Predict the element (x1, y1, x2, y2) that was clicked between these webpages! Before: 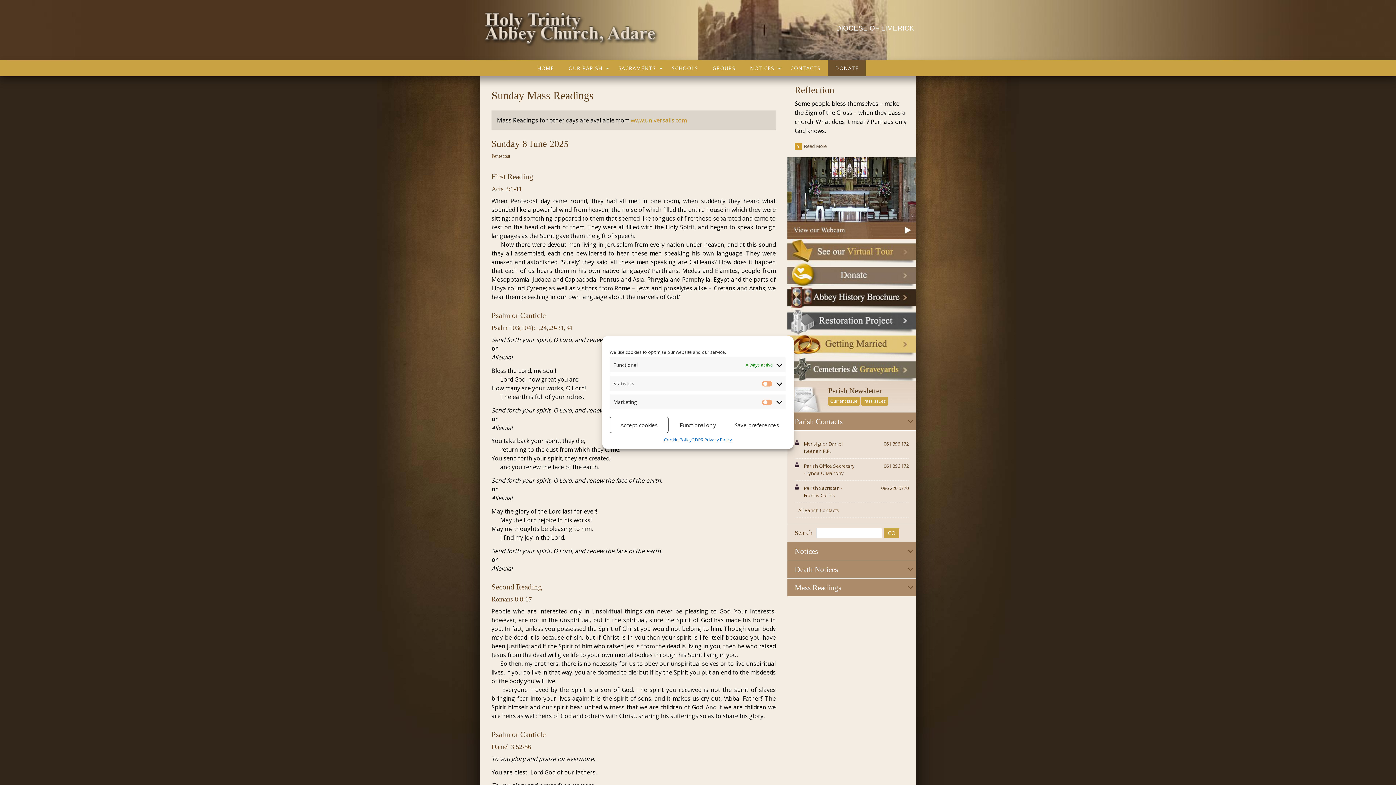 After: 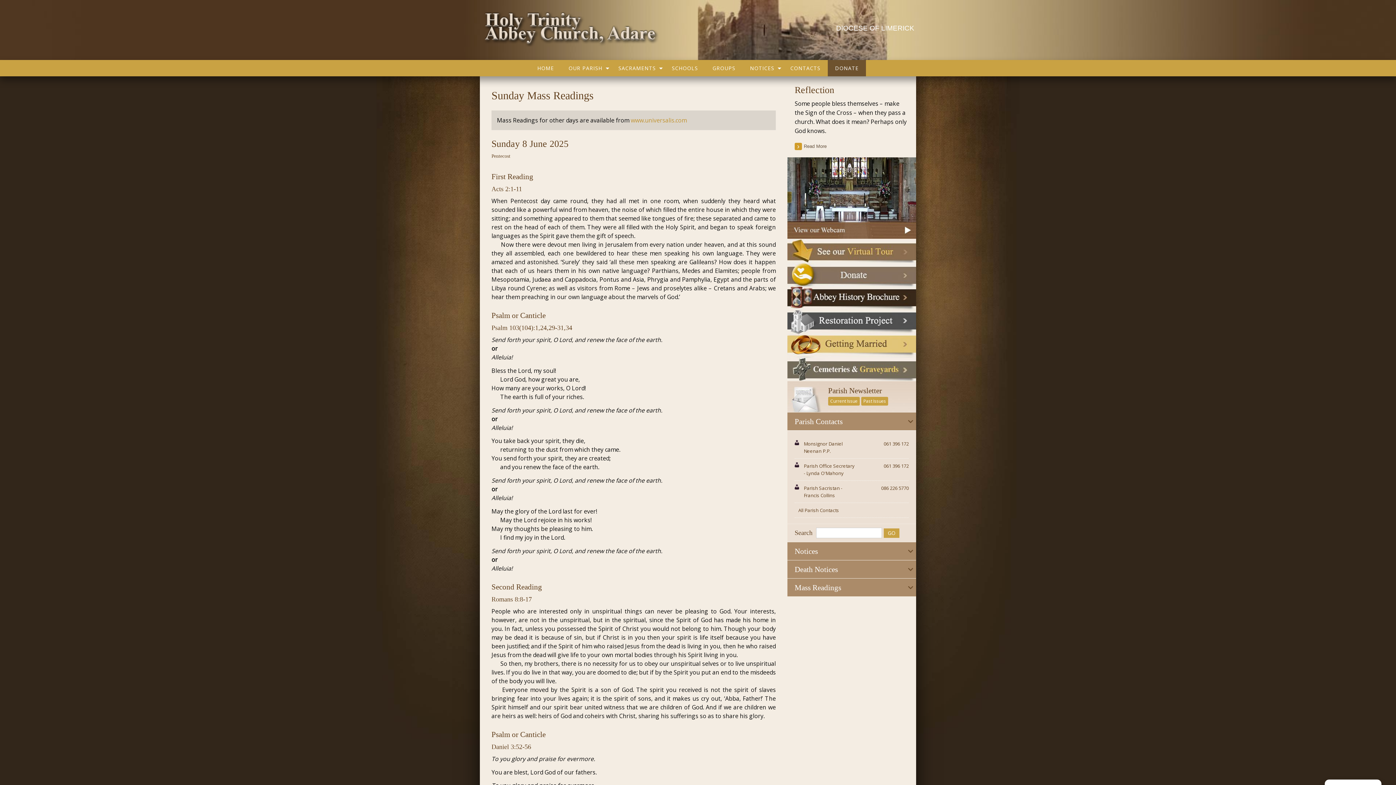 Action: label: Save preferences bbox: (727, 416, 786, 433)